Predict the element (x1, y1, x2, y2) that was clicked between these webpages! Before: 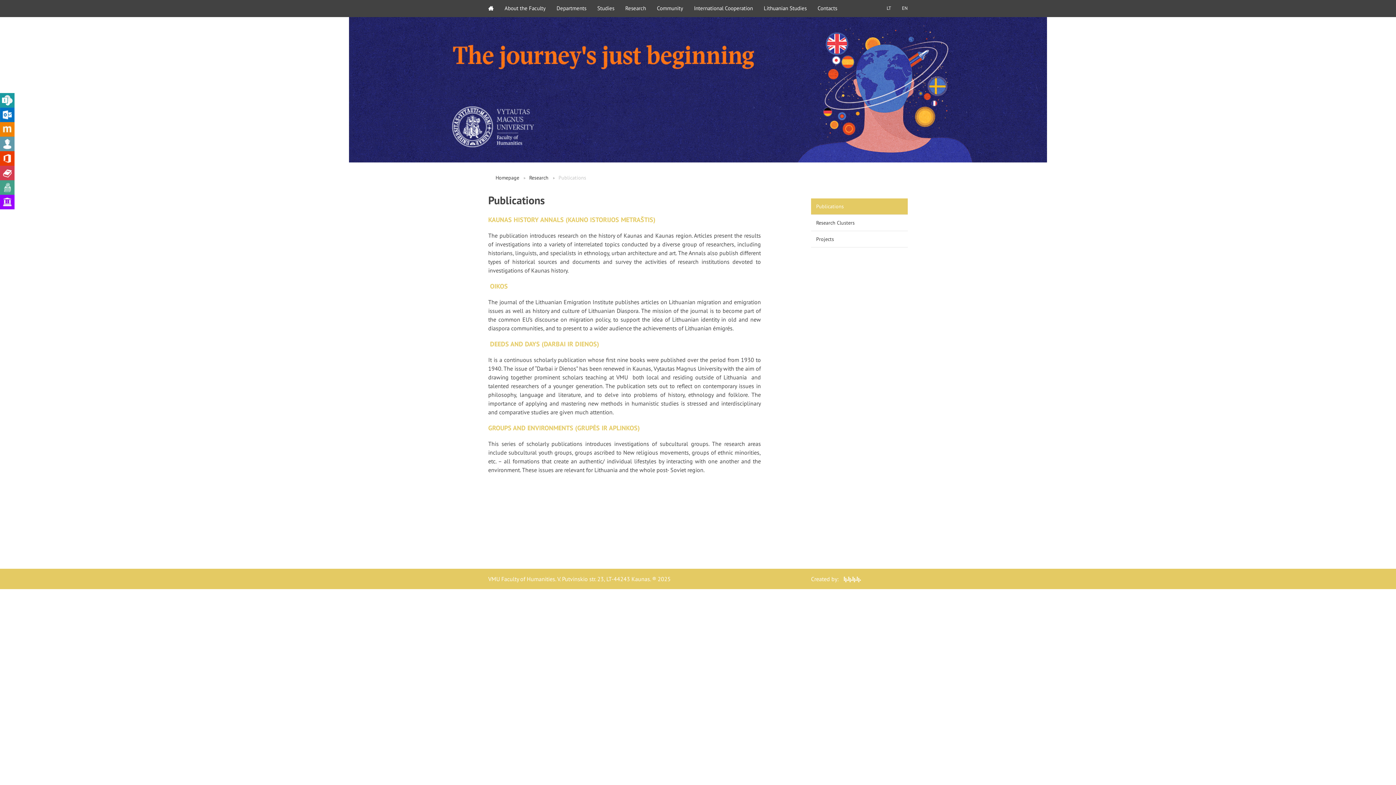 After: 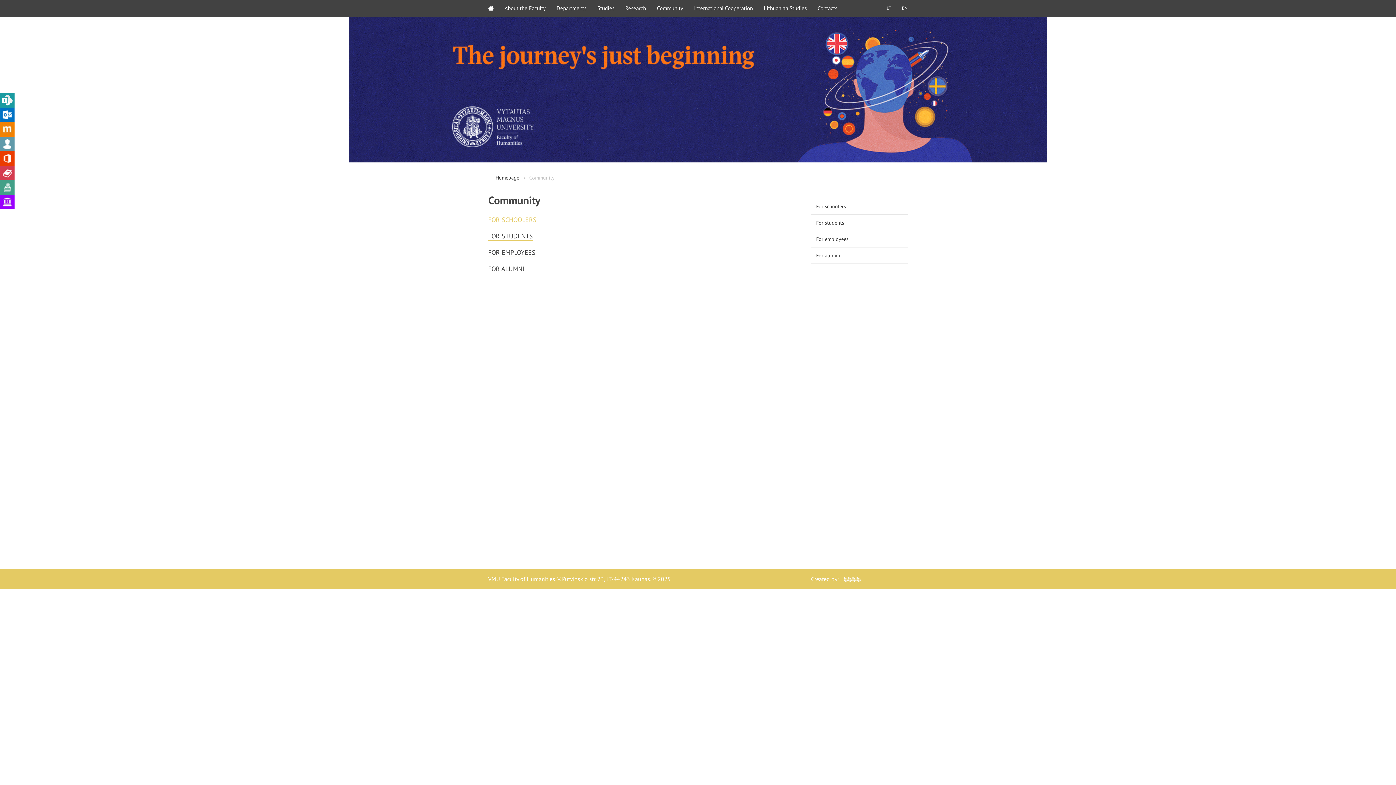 Action: label: Community bbox: (651, 0, 688, 16)